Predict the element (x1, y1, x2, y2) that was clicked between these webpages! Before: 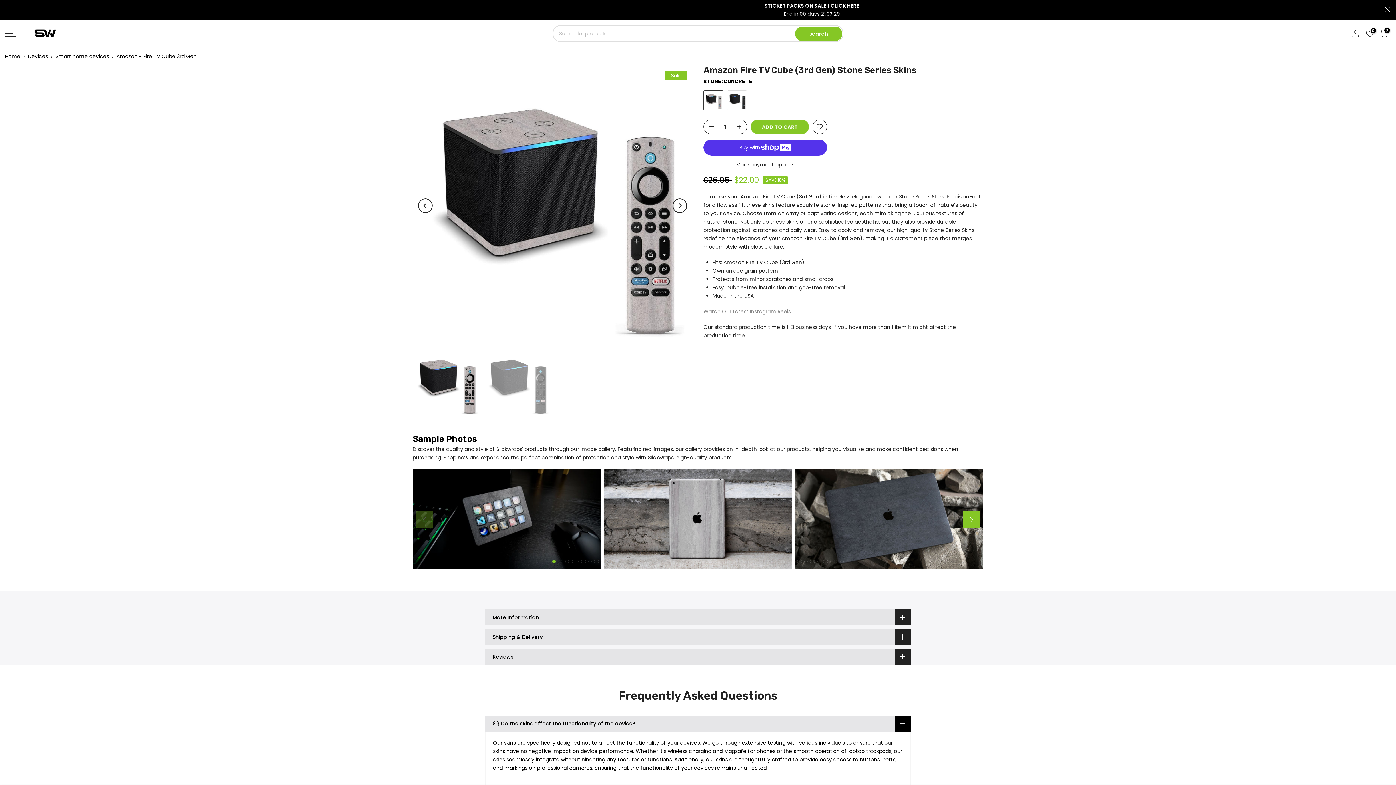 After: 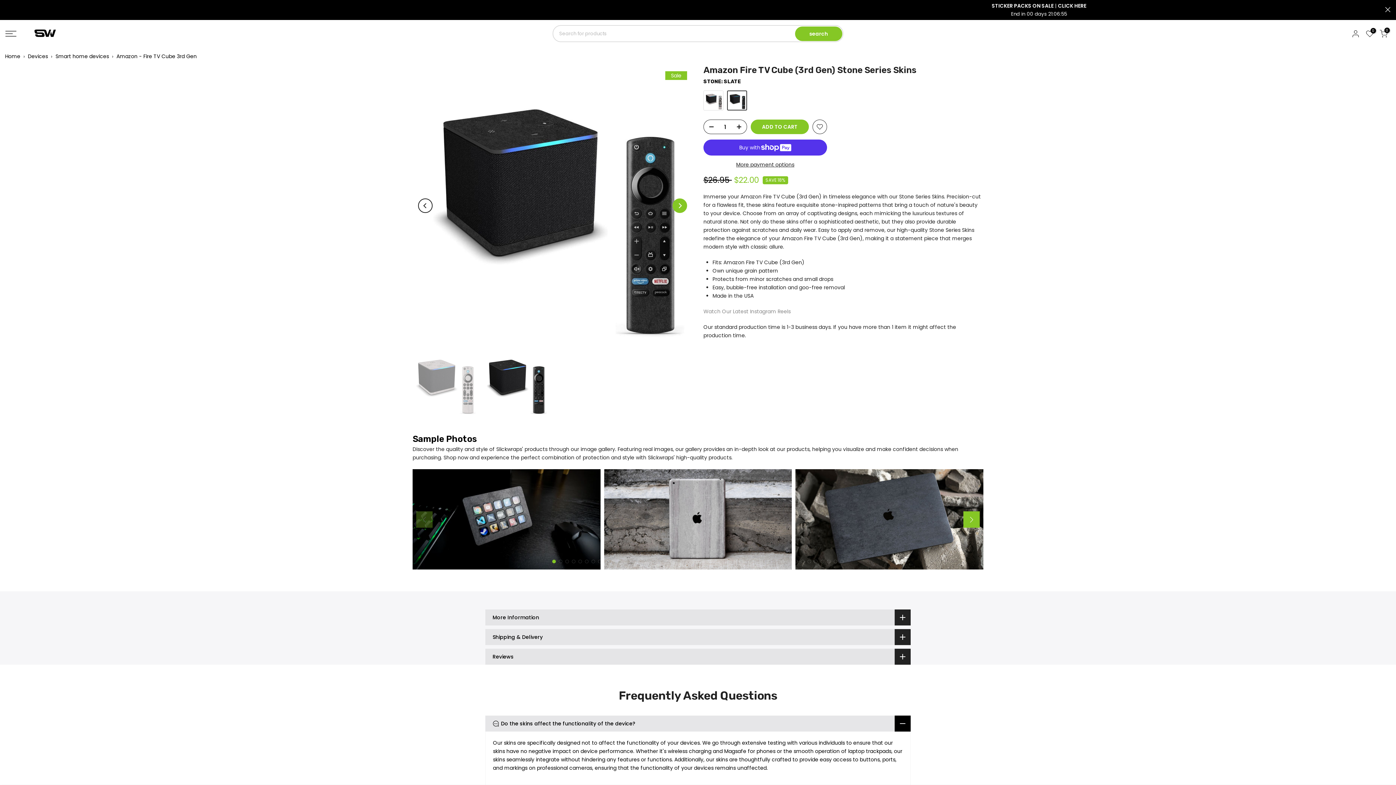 Action: label: Next bbox: (672, 198, 687, 213)